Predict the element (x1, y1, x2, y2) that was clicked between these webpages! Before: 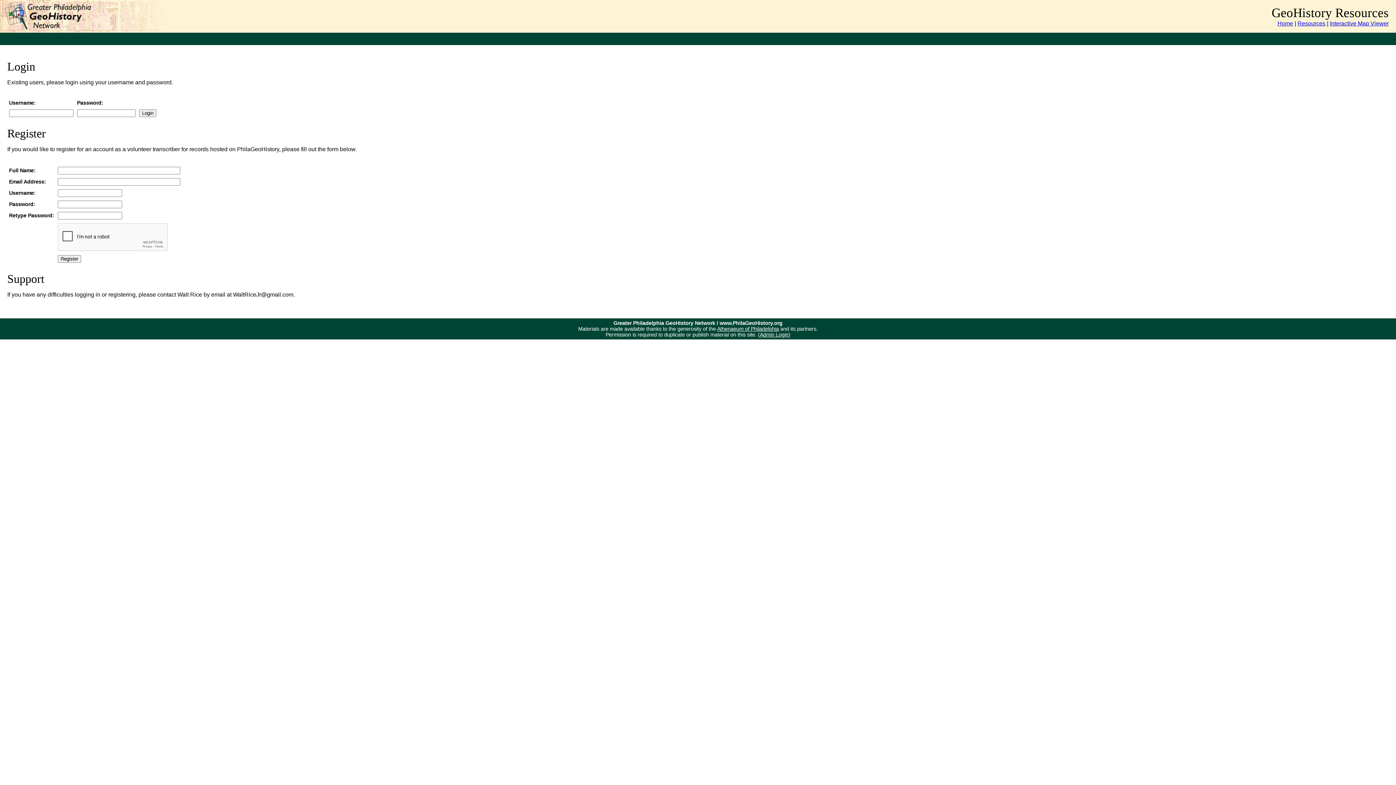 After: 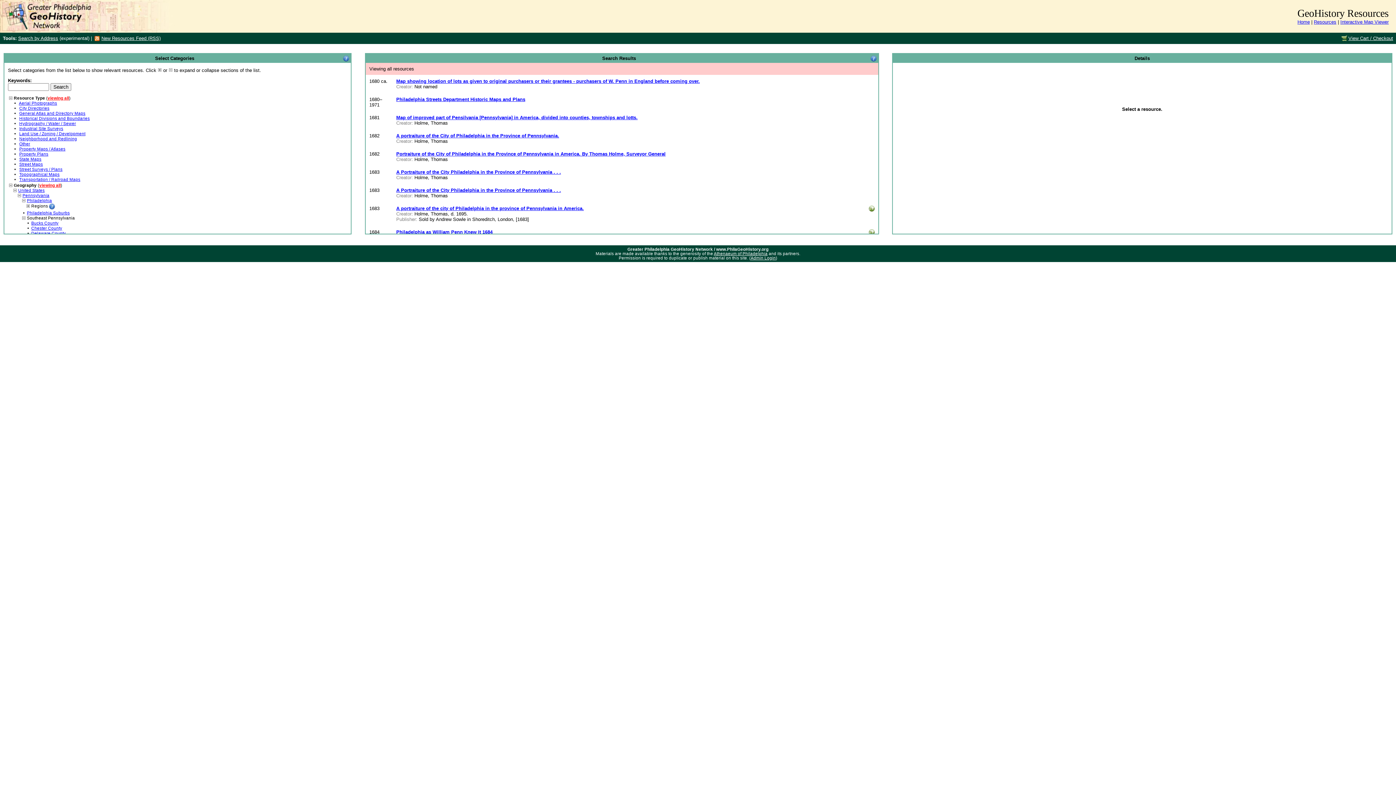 Action: bbox: (1297, 20, 1325, 26) label: Resources